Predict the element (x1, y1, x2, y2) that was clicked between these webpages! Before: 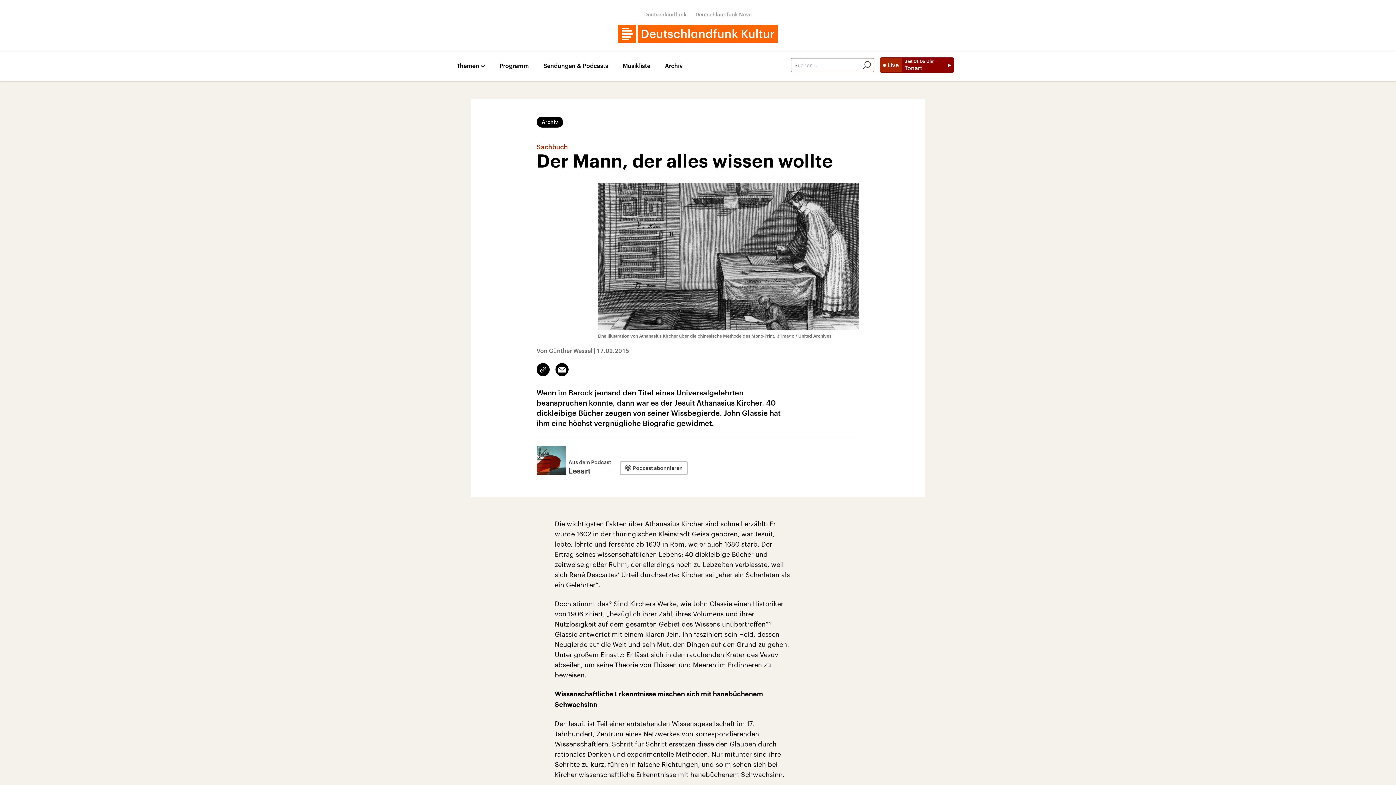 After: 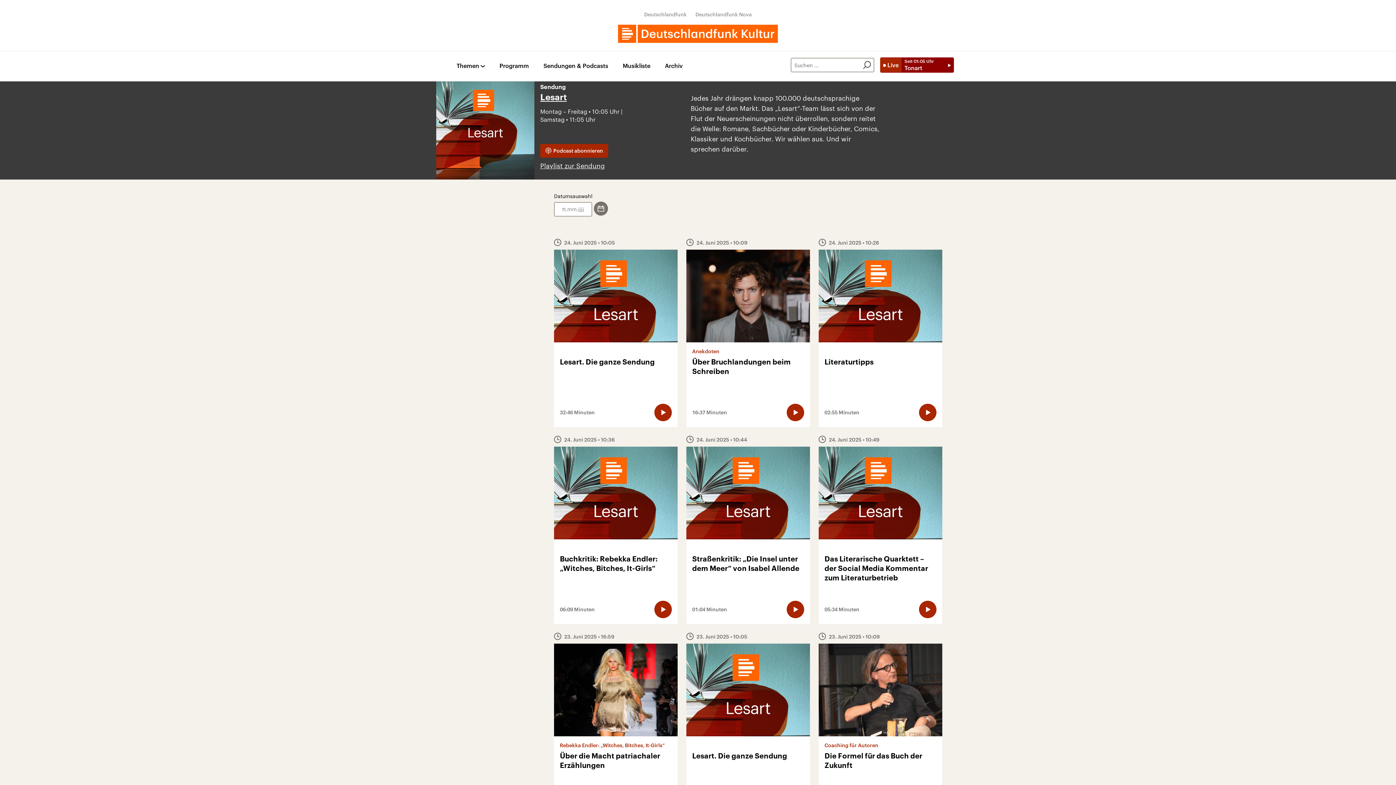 Action: bbox: (536, 446, 611, 475) label: Aus dem Podcast
Lesart